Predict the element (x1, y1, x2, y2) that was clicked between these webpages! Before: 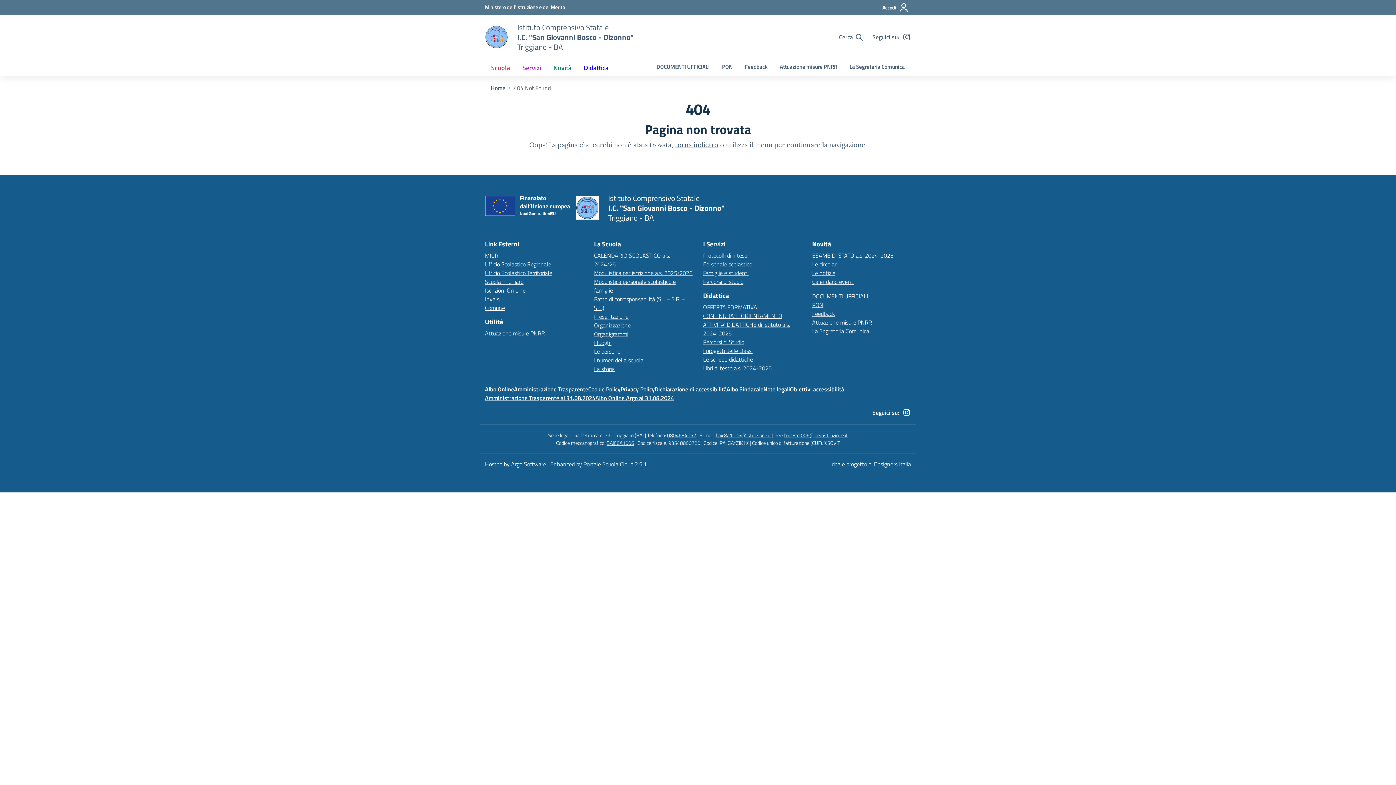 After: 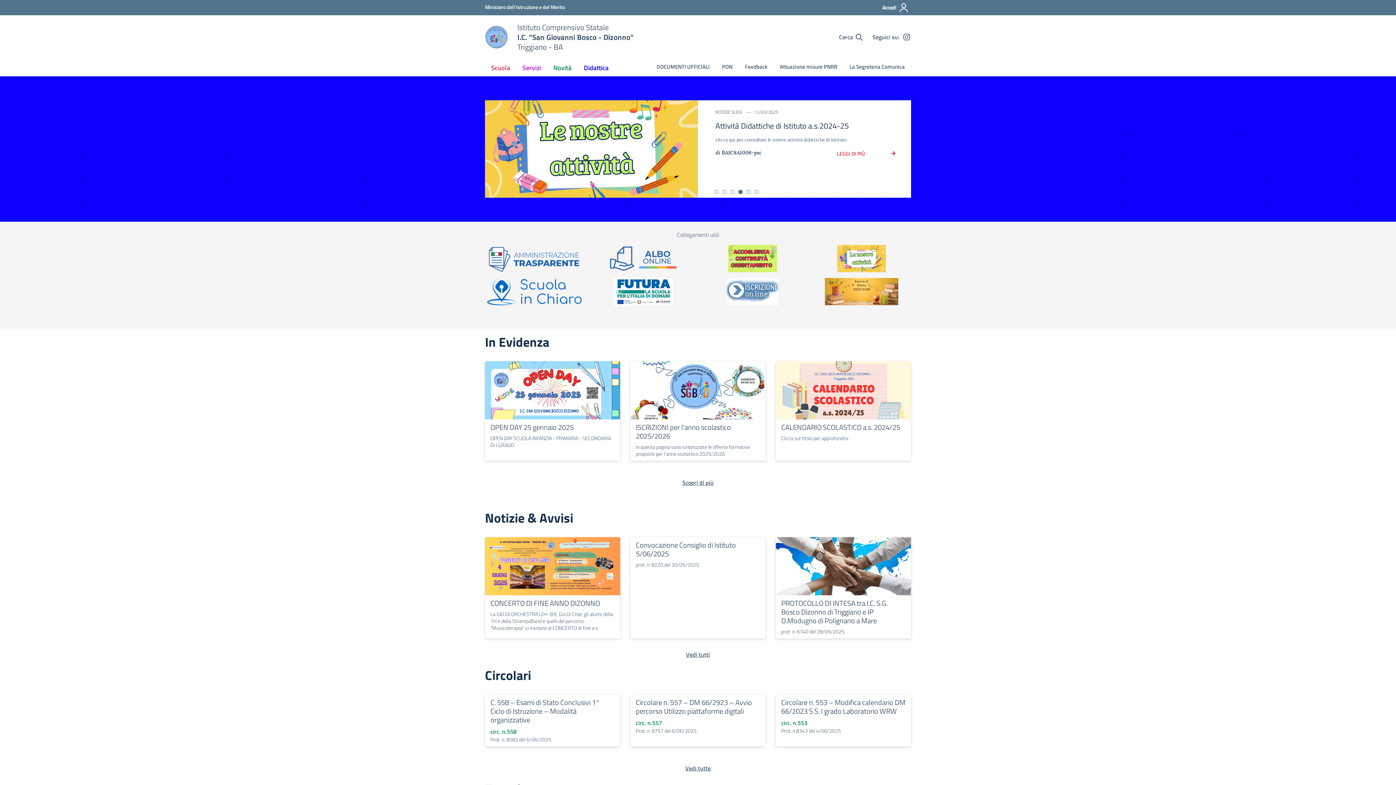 Action: bbox: (490, 83, 505, 92) label: Vai alla pagina Home